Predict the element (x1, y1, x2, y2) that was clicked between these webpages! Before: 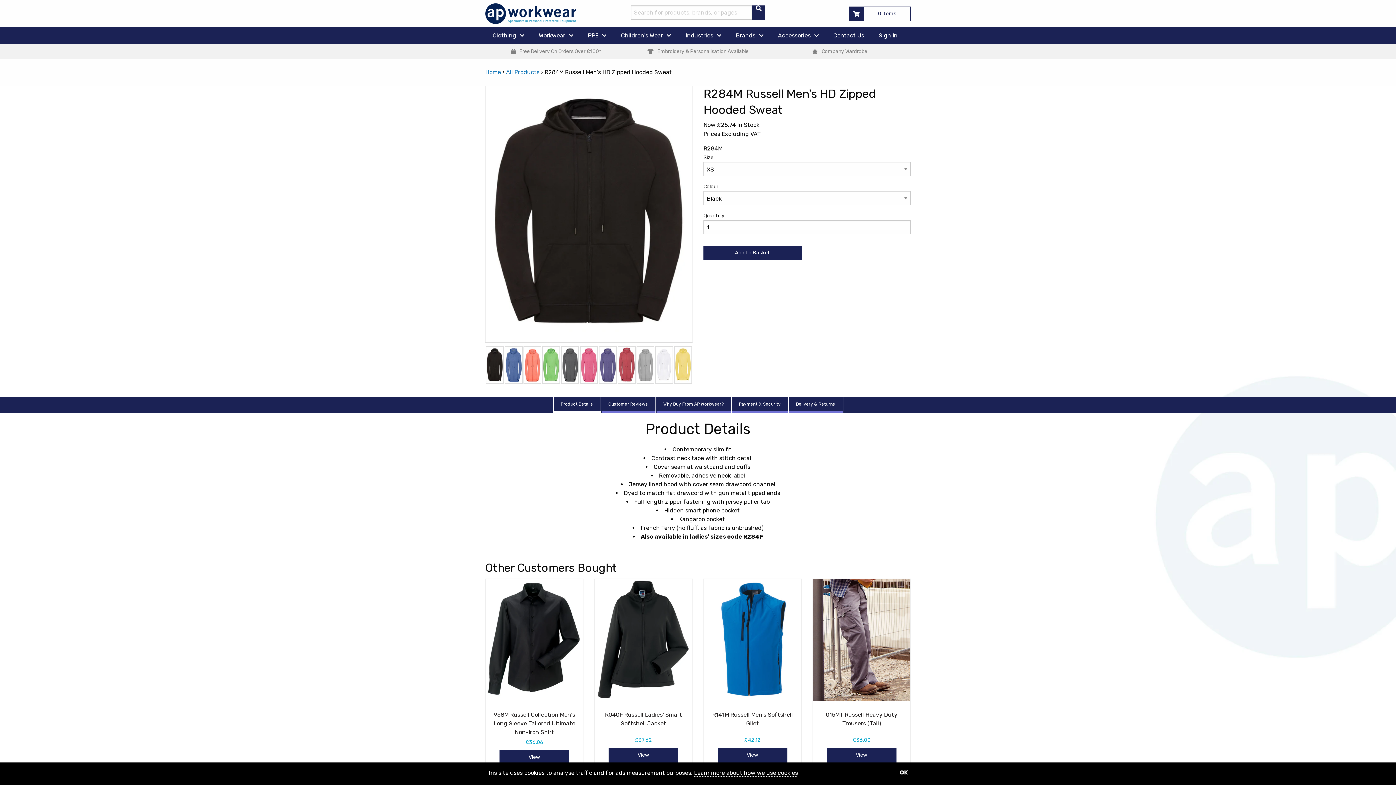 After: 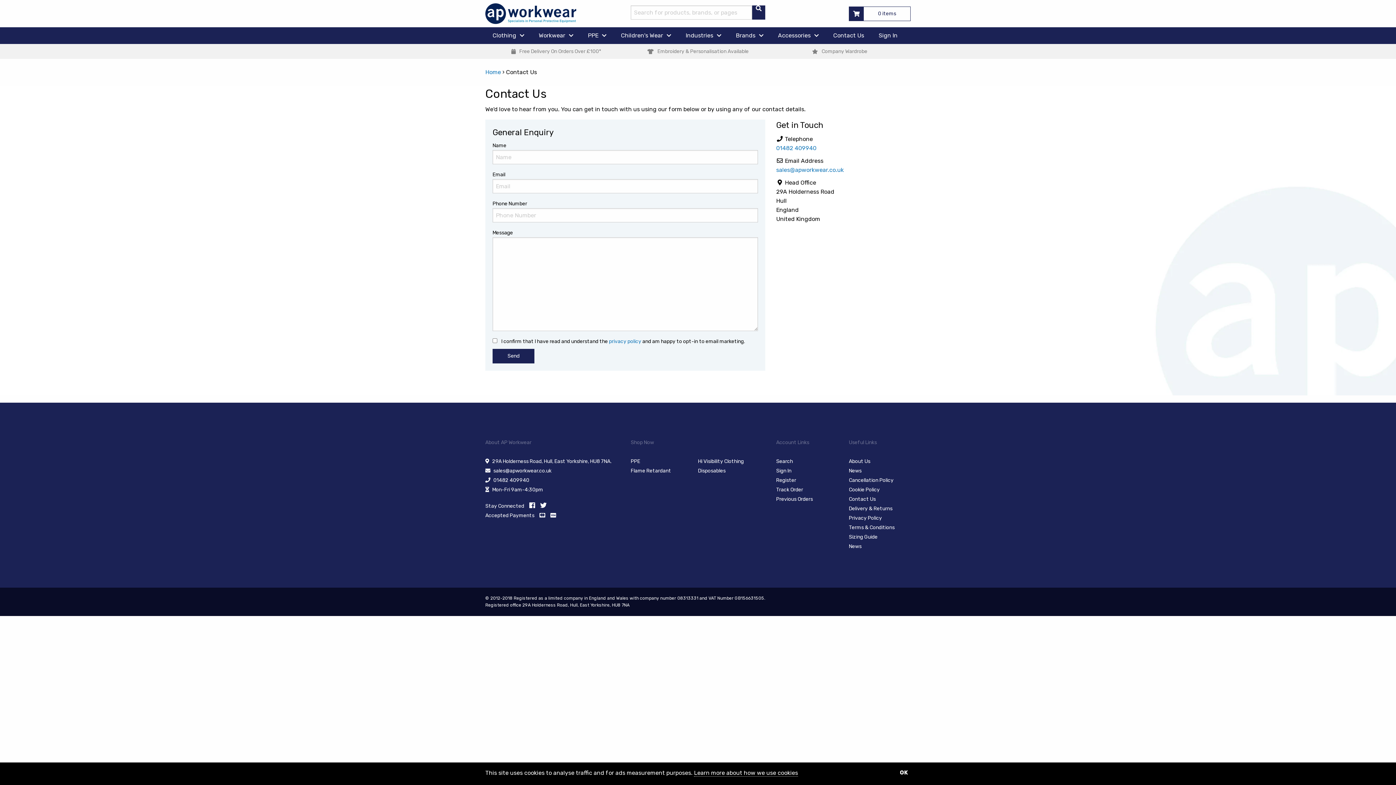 Action: label: Contact Us bbox: (826, 27, 871, 44)